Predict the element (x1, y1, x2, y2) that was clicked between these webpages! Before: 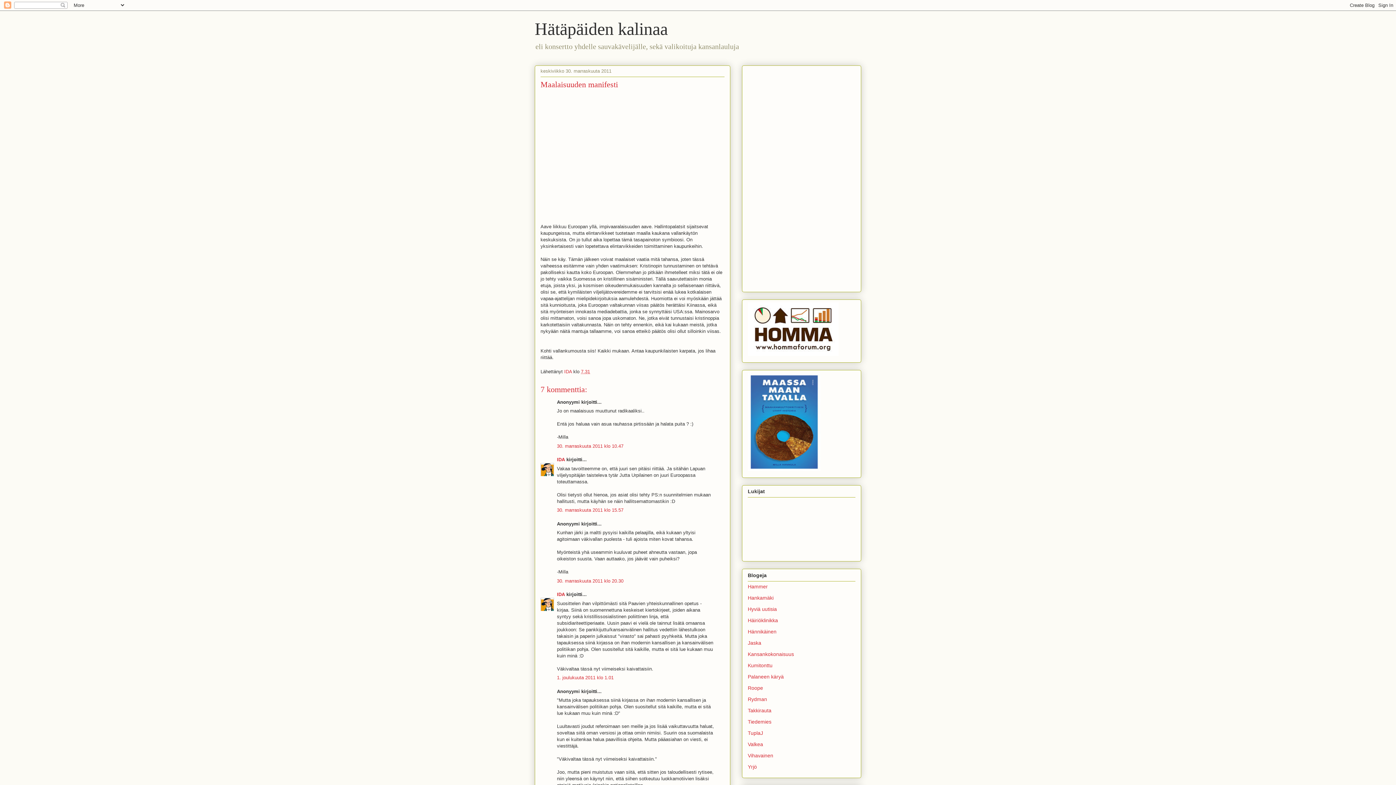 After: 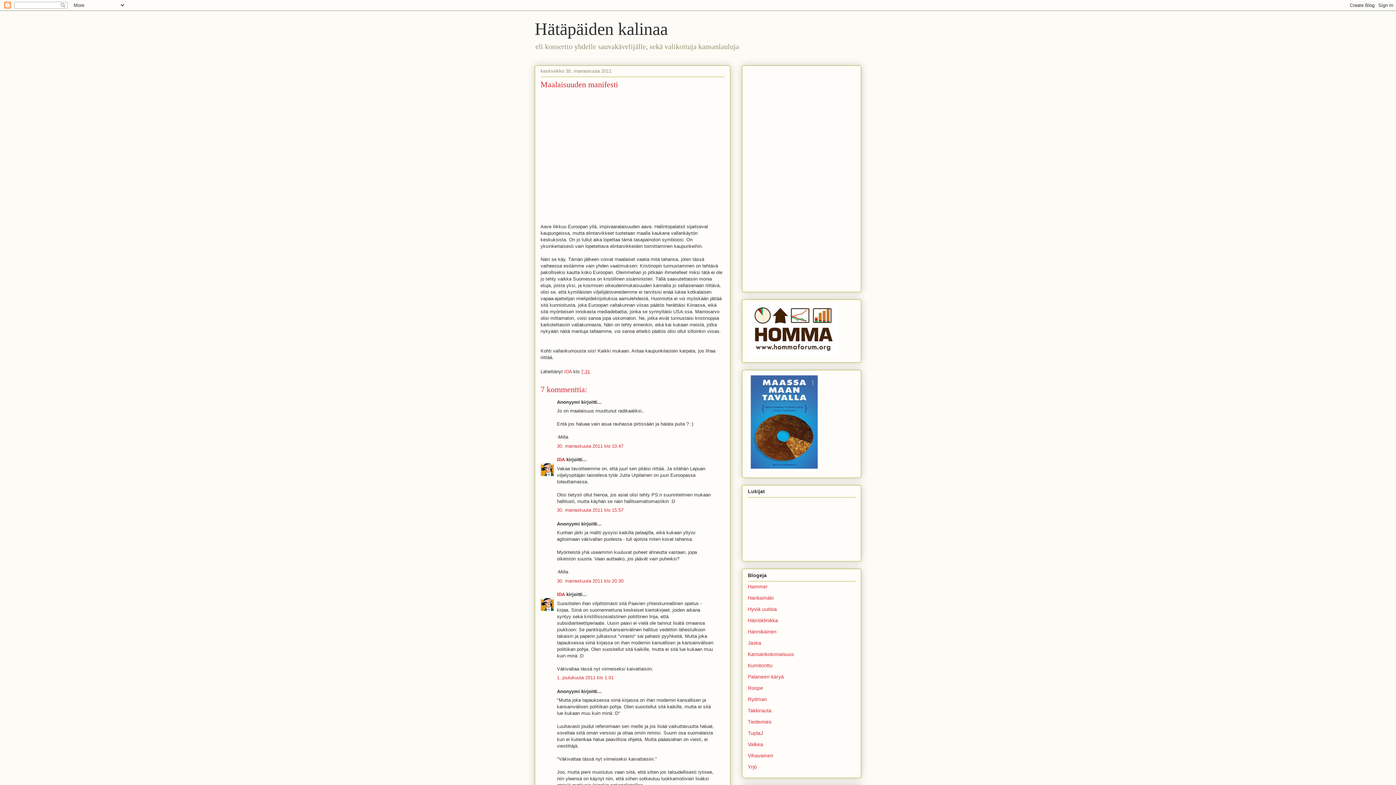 Action: label: 7.31 bbox: (581, 368, 590, 374)